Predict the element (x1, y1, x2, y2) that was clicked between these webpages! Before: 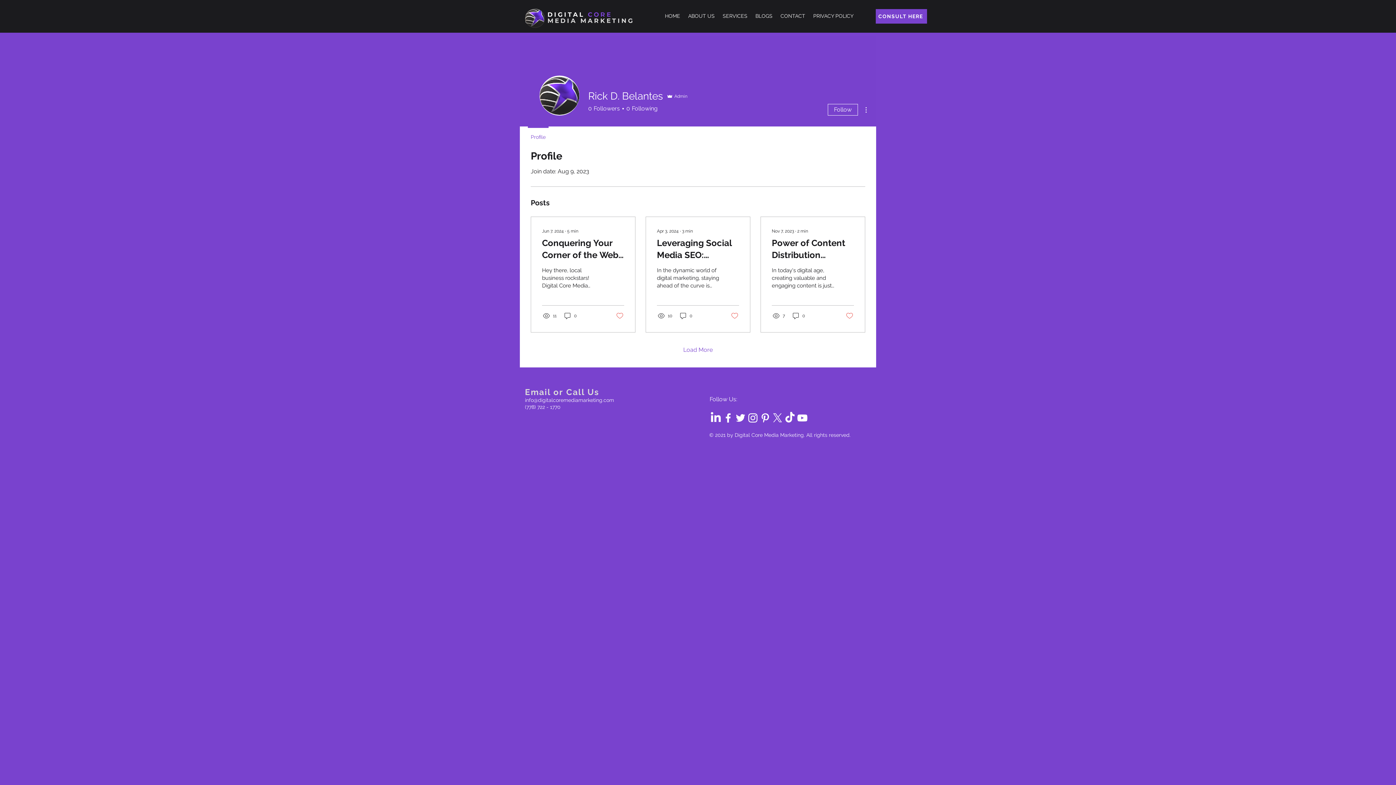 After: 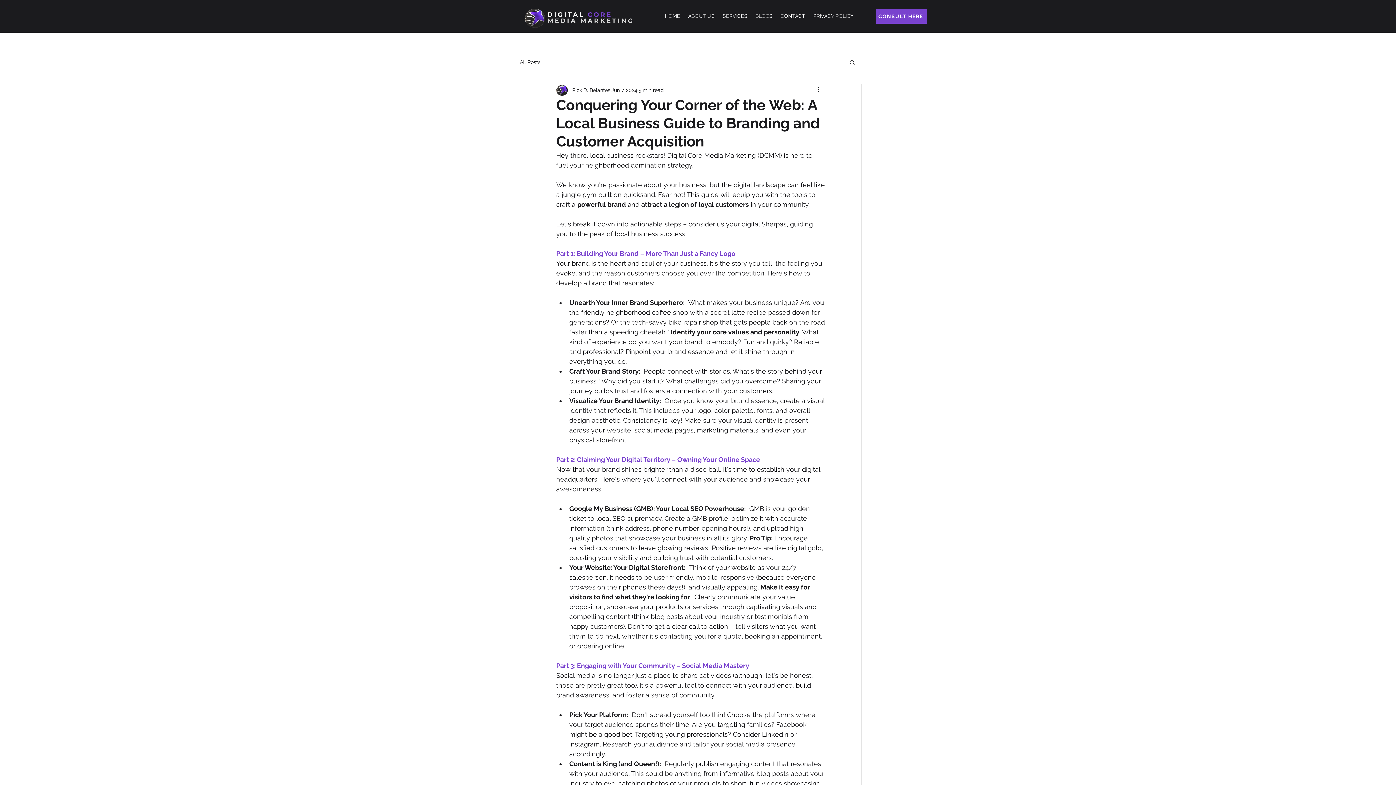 Action: label: Jun 7, 2024 ∙ 5 min
Conquering Your Corner of the Web: A Local Business Guide to Branding and Customer Acquisition
Hey there, local business rockstars! Digital Core Media Marketing (DCMM) is here to fuel your neighborhood domination strategy. We know...
11
0 bbox: (530, 216, 635, 332)